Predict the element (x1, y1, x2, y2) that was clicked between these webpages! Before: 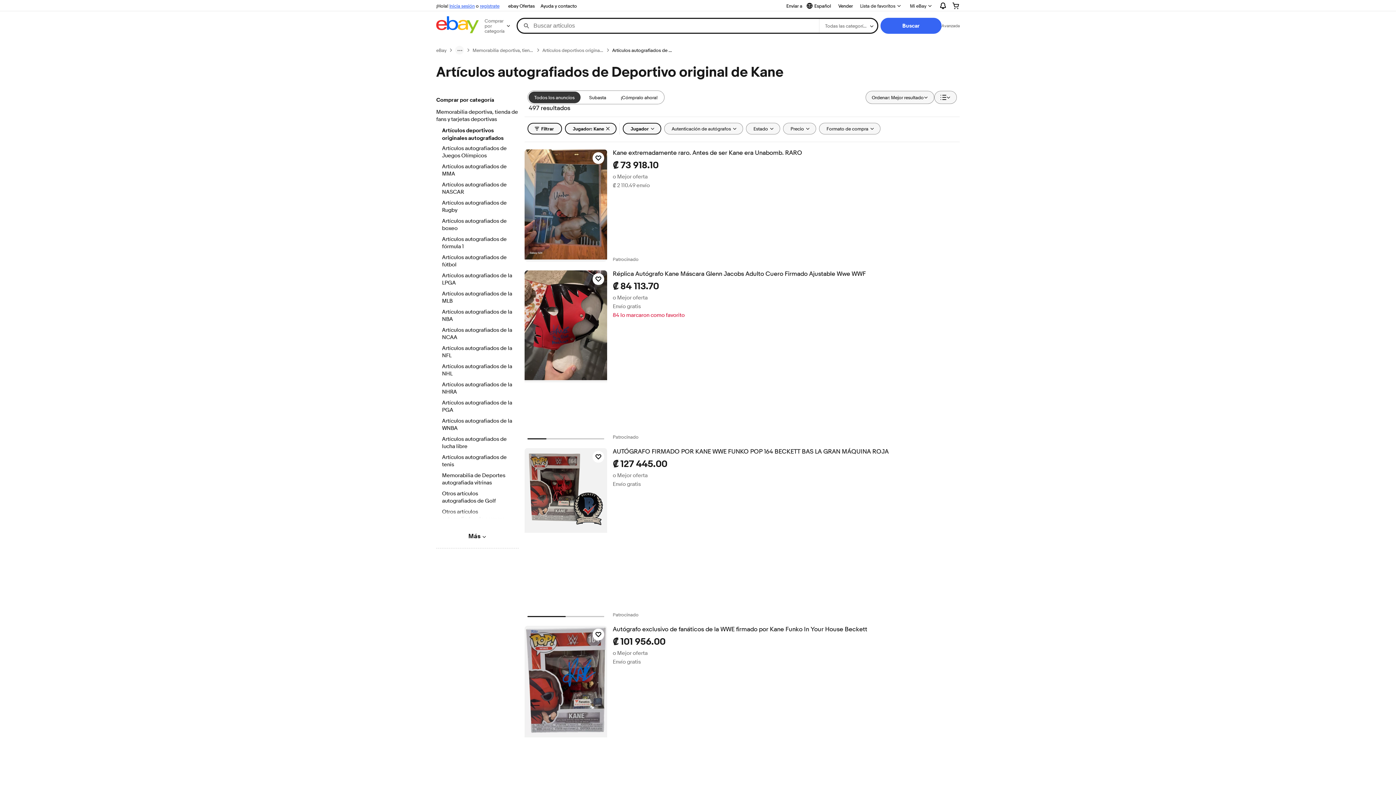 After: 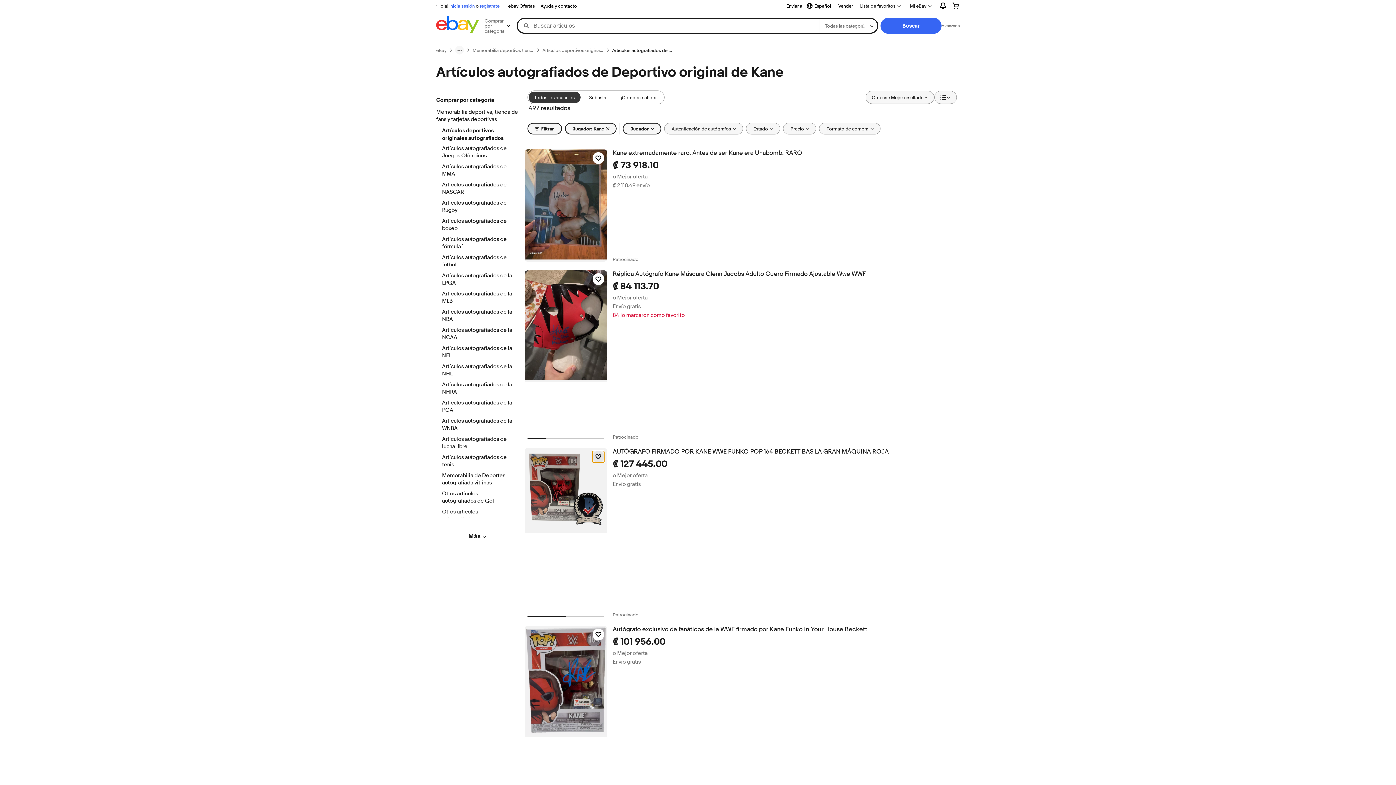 Action: bbox: (592, 451, 604, 462) label: Haz clic para marcar como favorito: AUTÓGRAFO FIRMADO POR KANE WWE FUNKO POP 164 BECKETT BAS LA GRAN MÁQUINA ROJA